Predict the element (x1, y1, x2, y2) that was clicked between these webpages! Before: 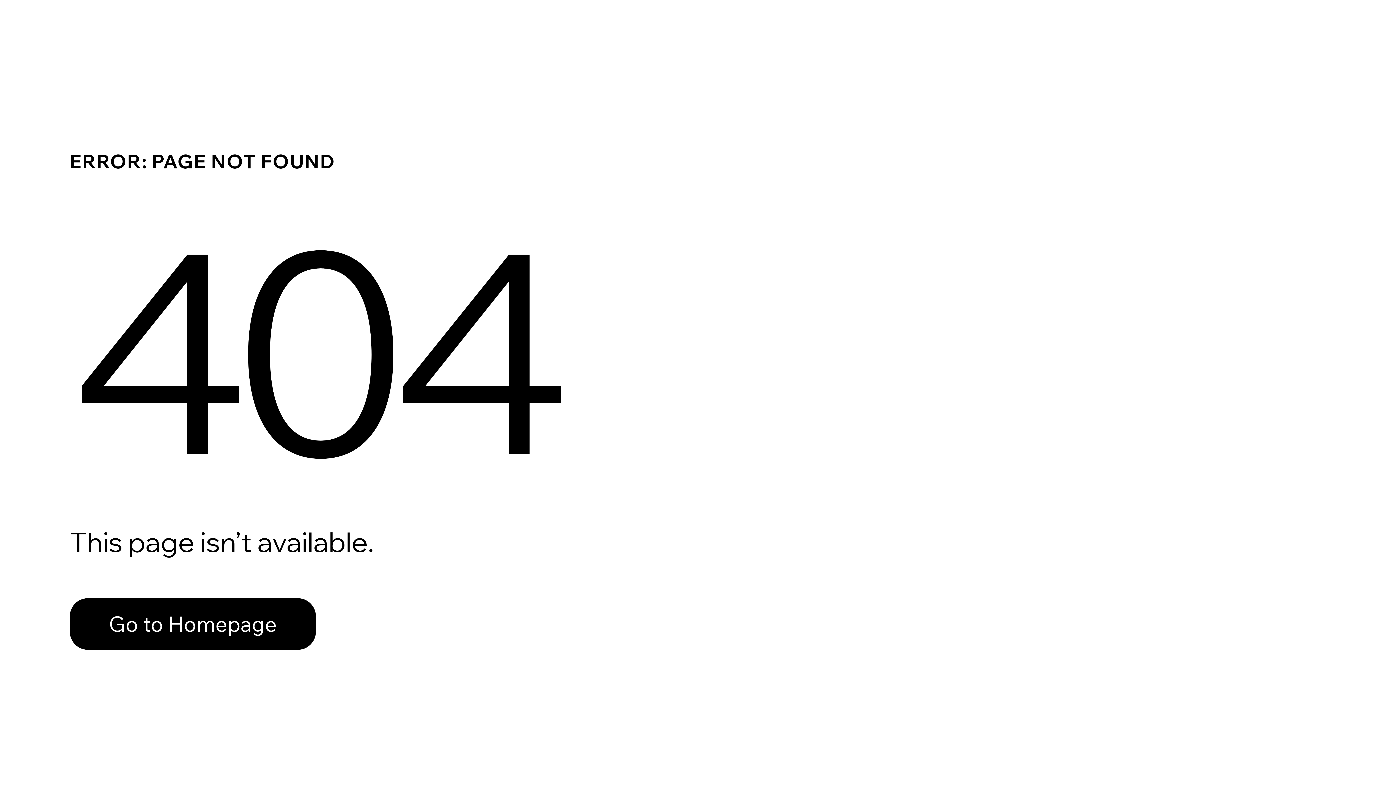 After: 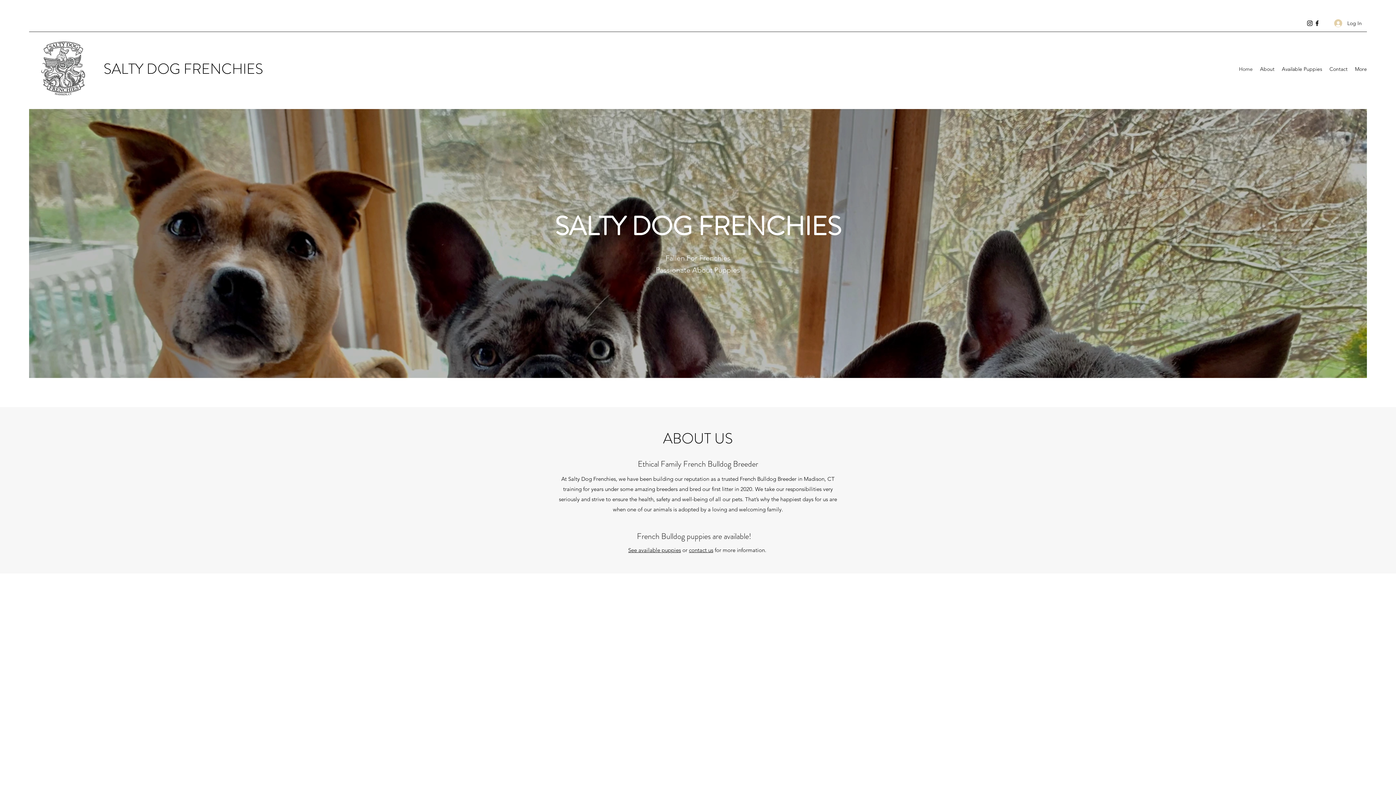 Action: bbox: (69, 598, 316, 650) label: Go to Homepage